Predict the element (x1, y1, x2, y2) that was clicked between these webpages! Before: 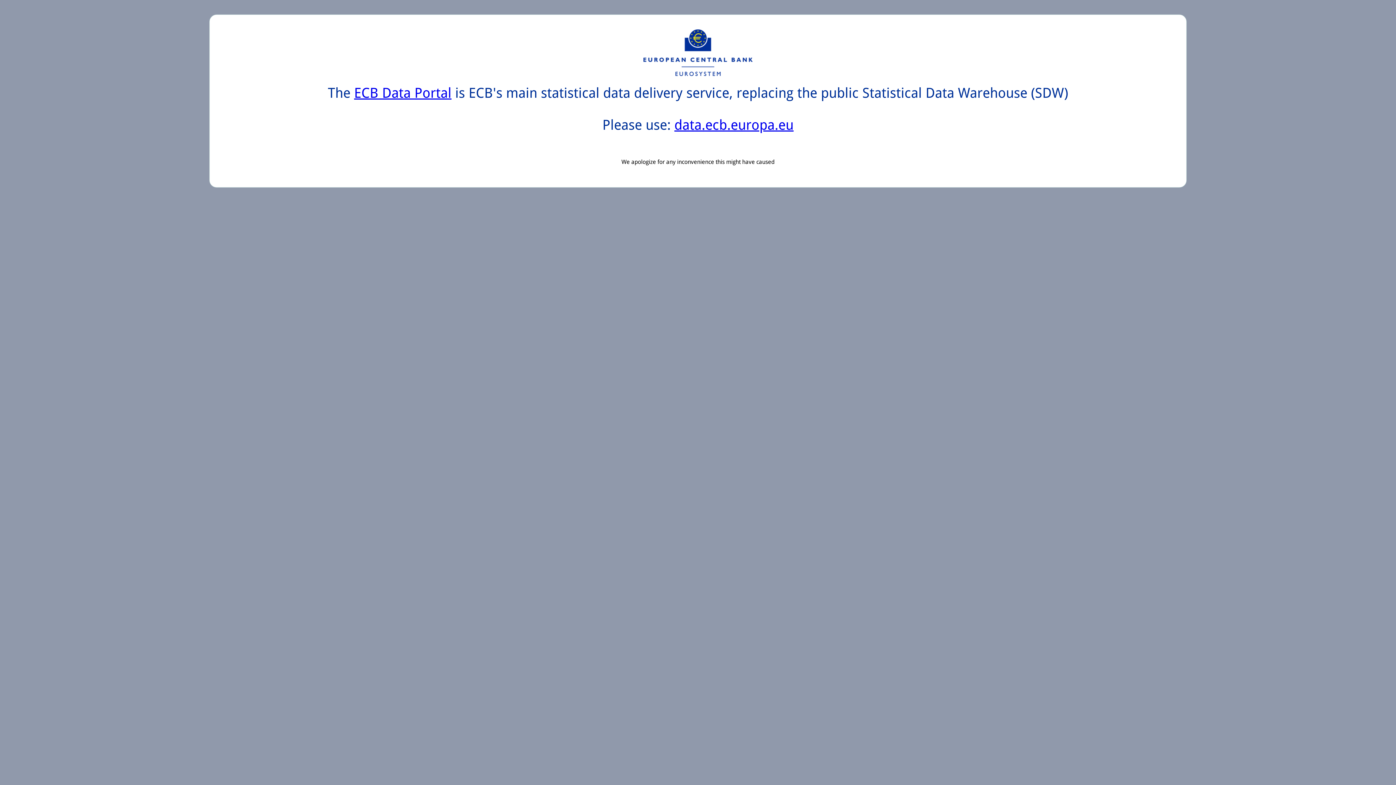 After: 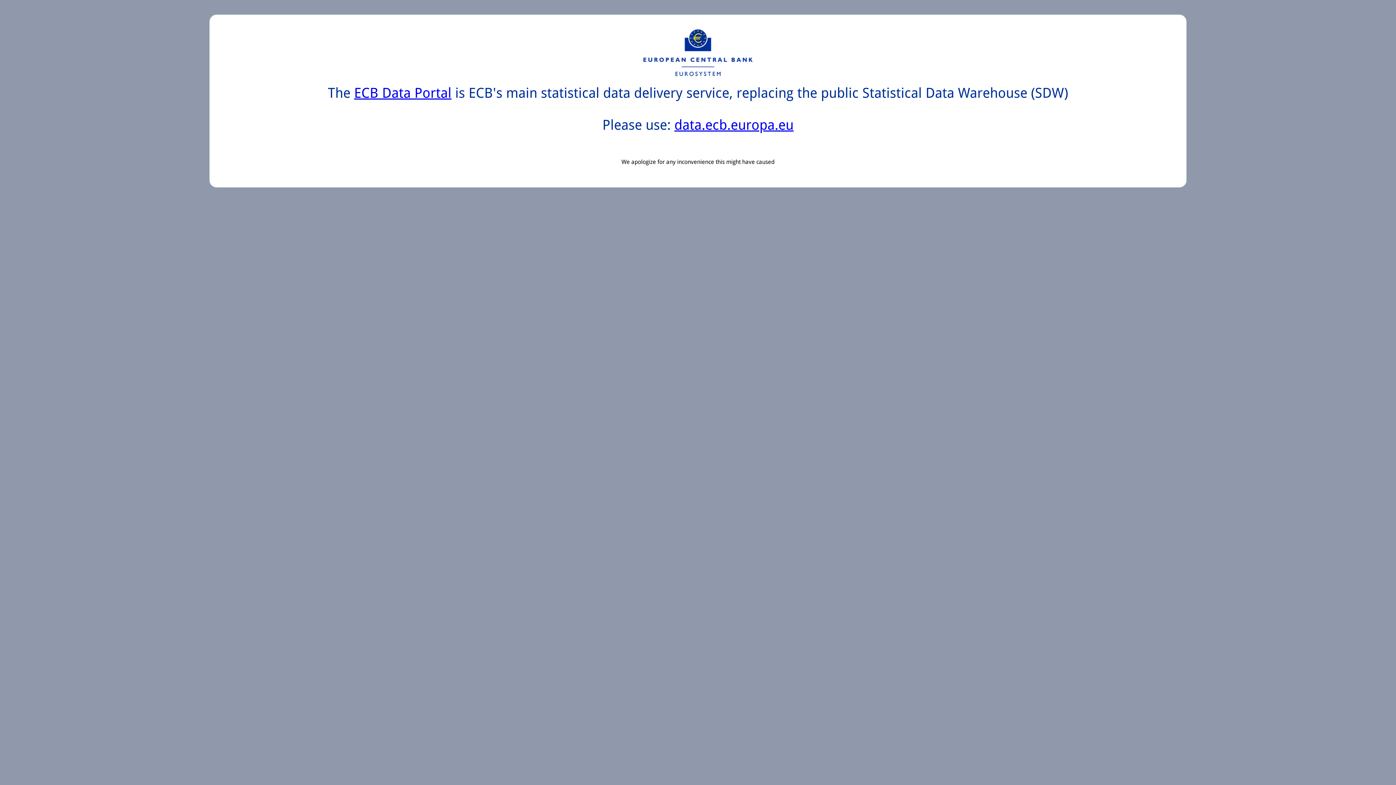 Action: bbox: (674, 117, 793, 133) label: data.ecb.europa.eu